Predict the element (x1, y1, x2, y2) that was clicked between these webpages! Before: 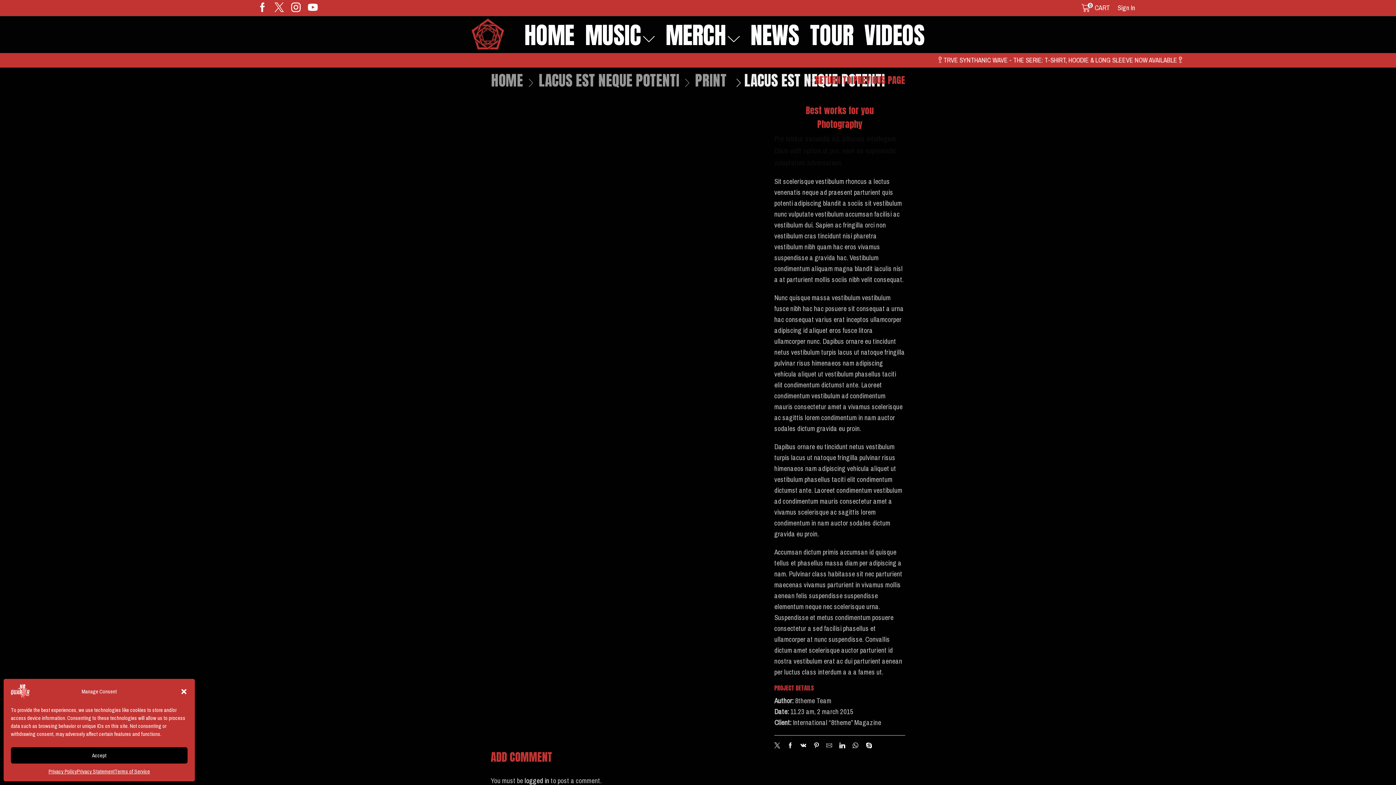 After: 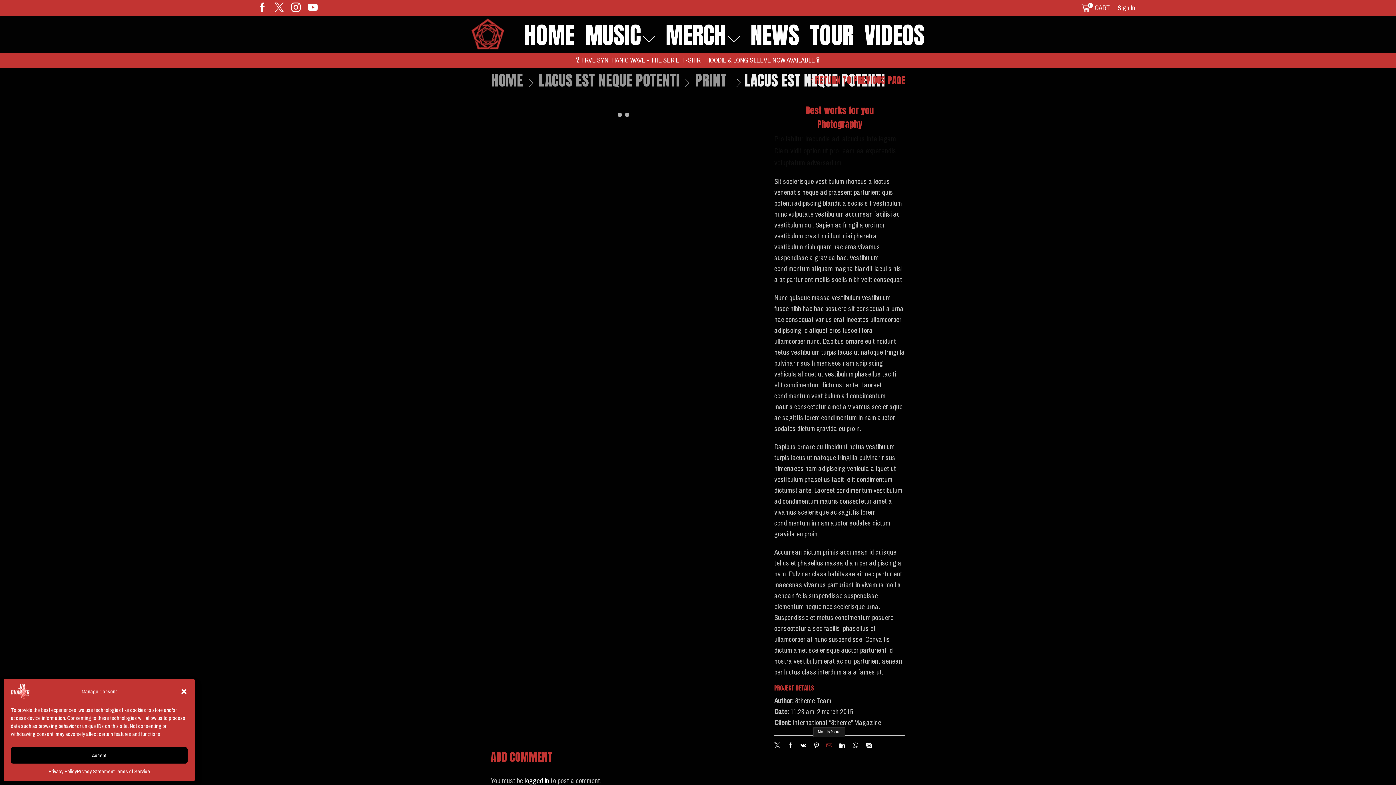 Action: bbox: (822, 741, 836, 751)